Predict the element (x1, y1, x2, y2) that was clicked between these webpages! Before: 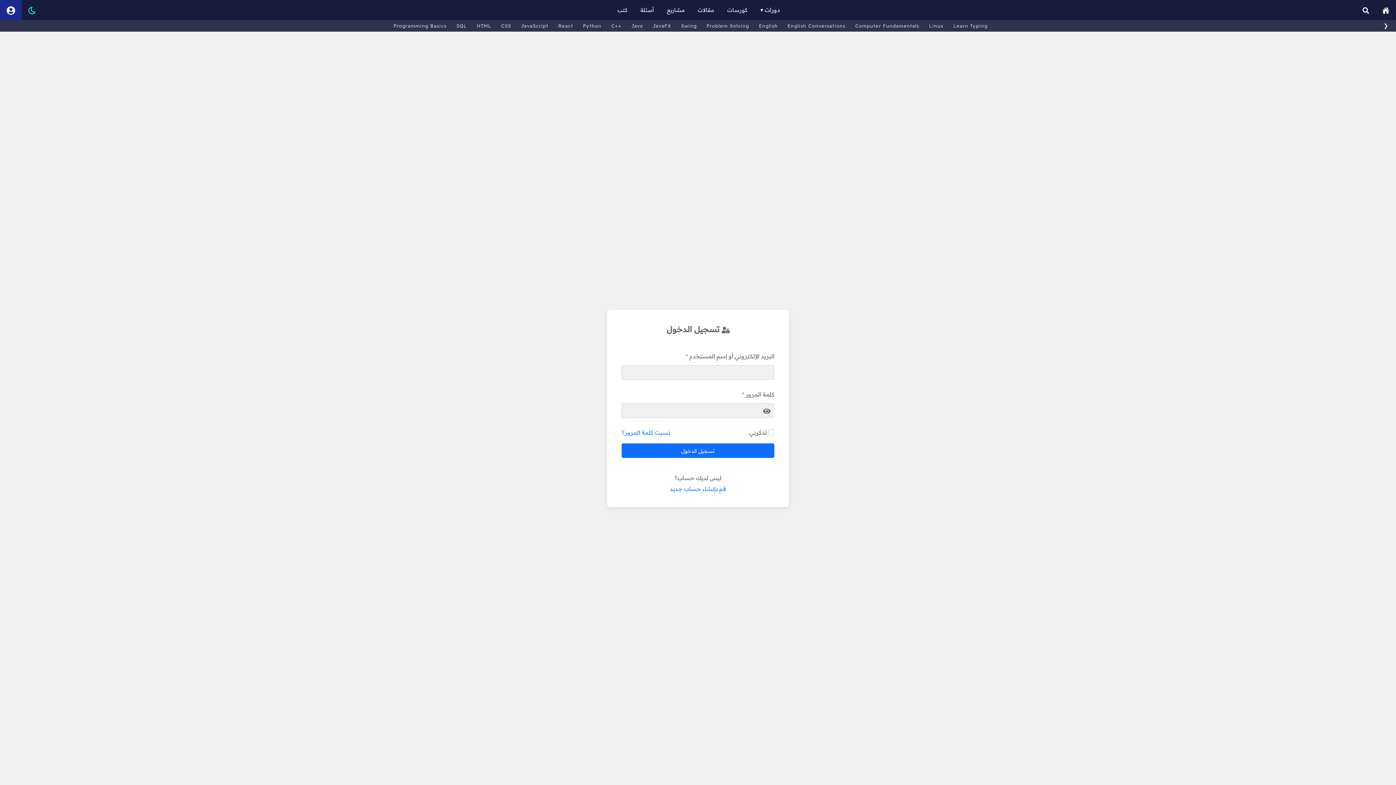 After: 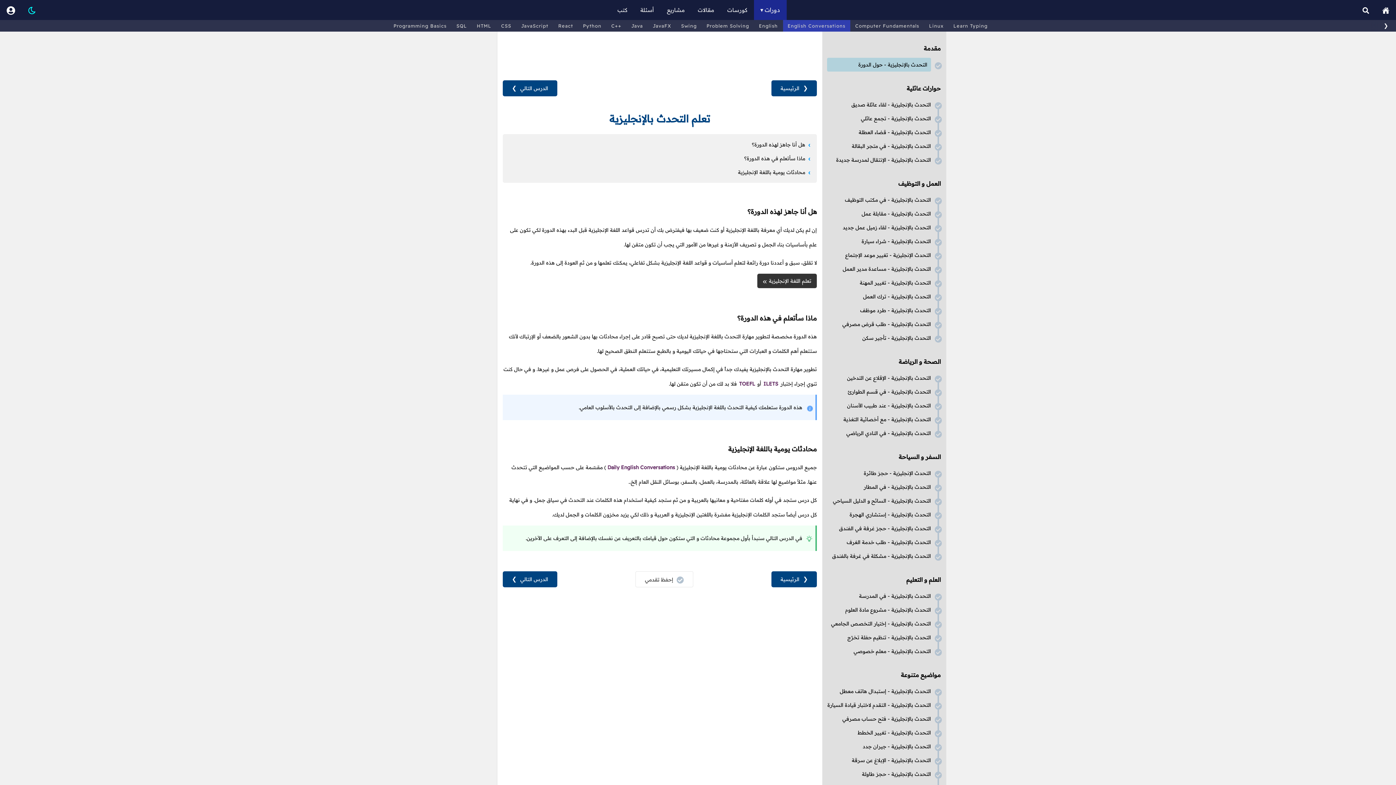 Action: bbox: (783, 20, 850, 31) label: English Conversations